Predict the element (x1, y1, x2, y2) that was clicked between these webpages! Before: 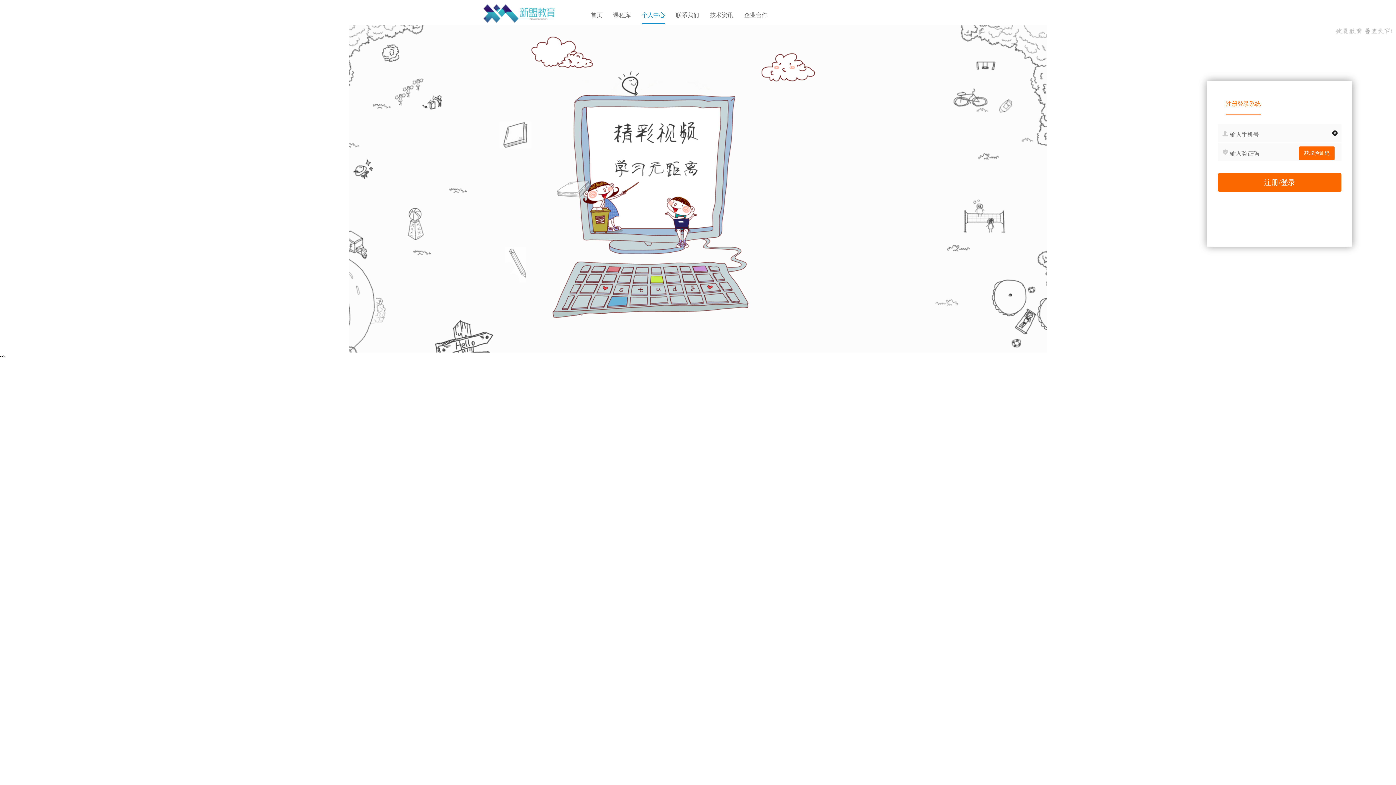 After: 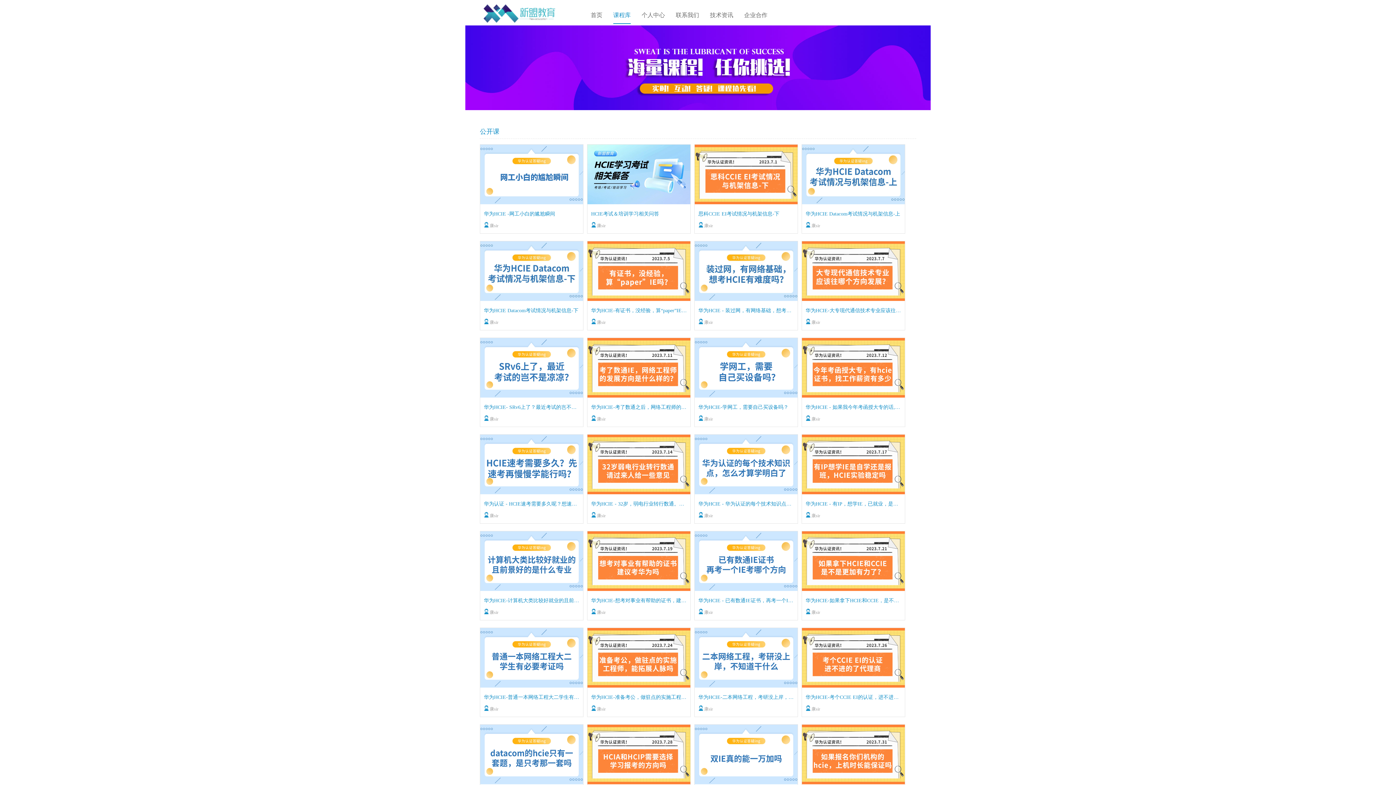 Action: label: 课程库 bbox: (613, 7, 630, 23)